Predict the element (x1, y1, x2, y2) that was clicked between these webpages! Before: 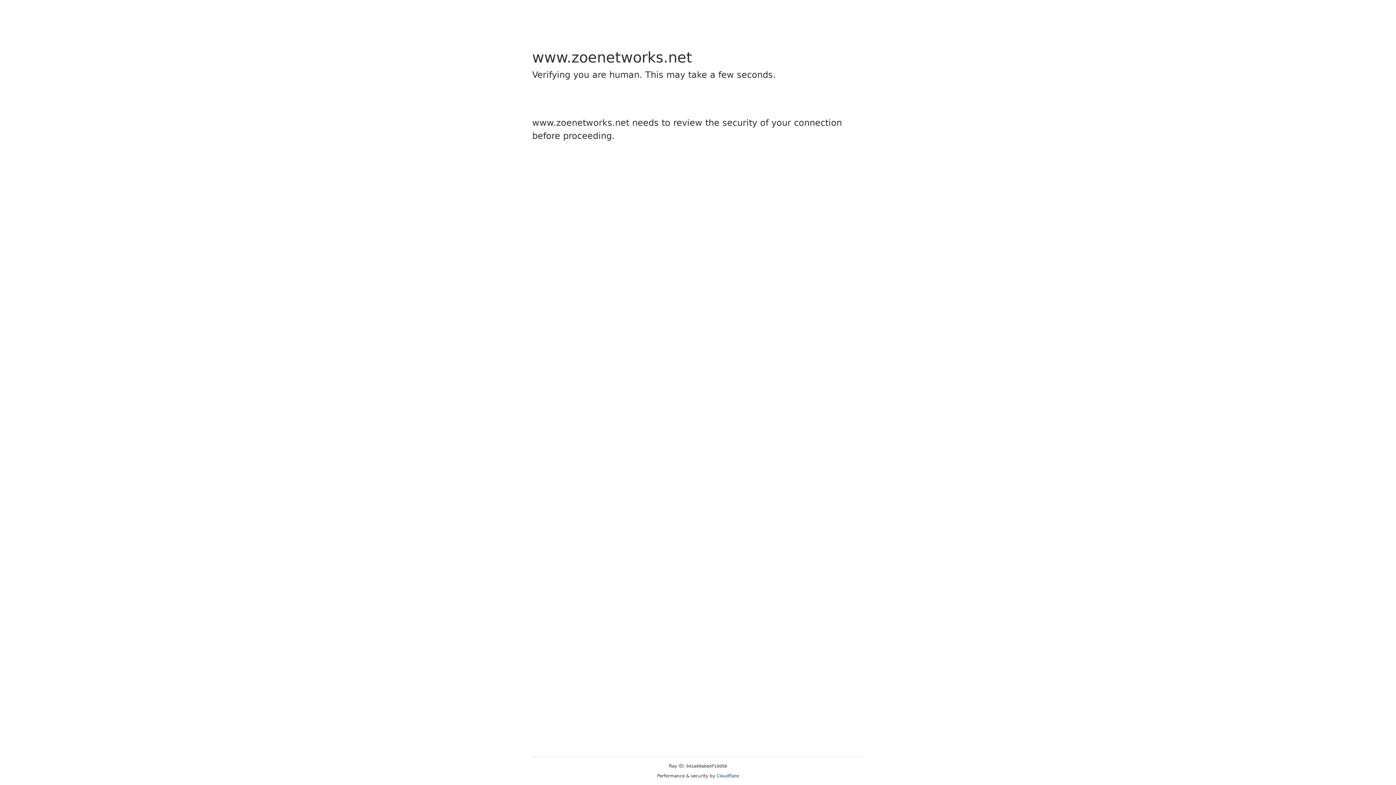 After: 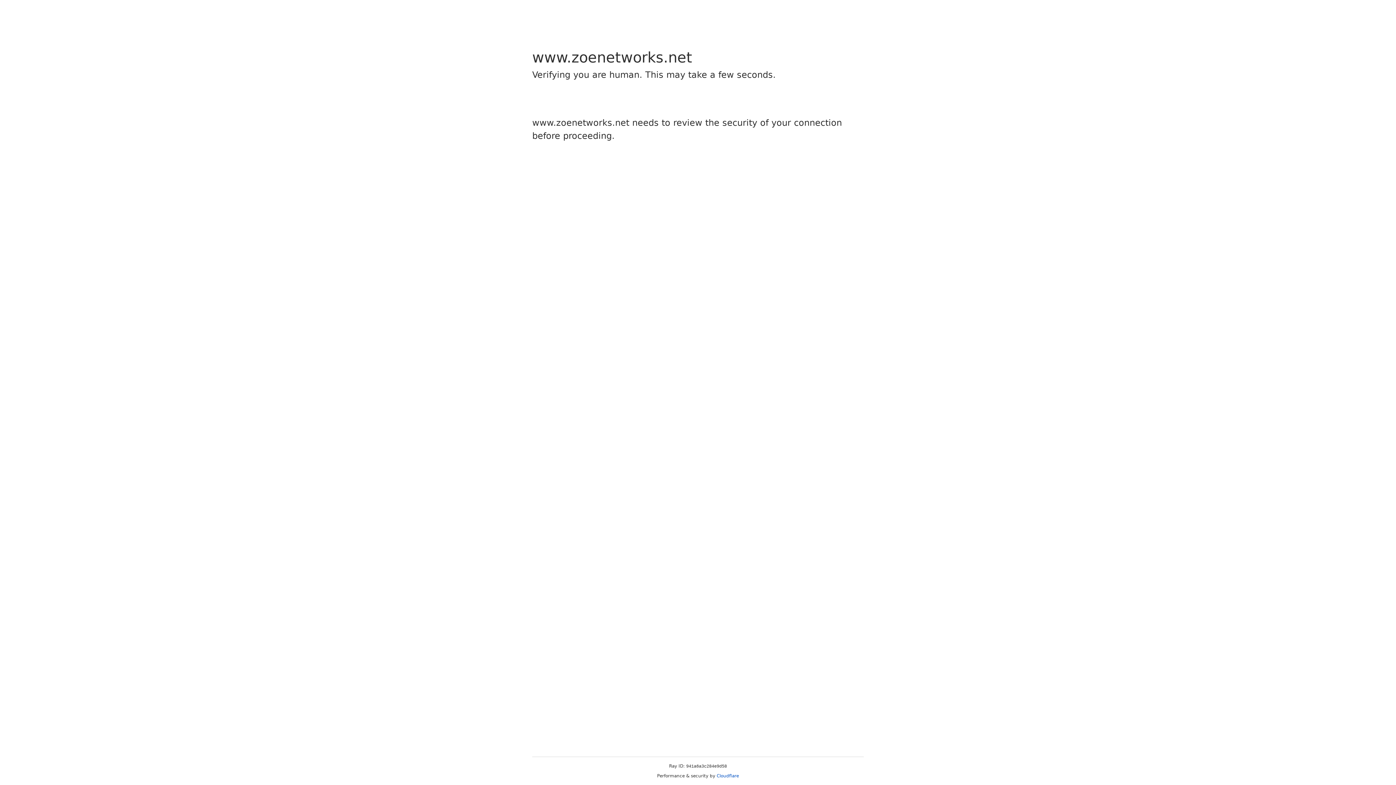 Action: bbox: (716, 773, 739, 778) label: Cloudflare